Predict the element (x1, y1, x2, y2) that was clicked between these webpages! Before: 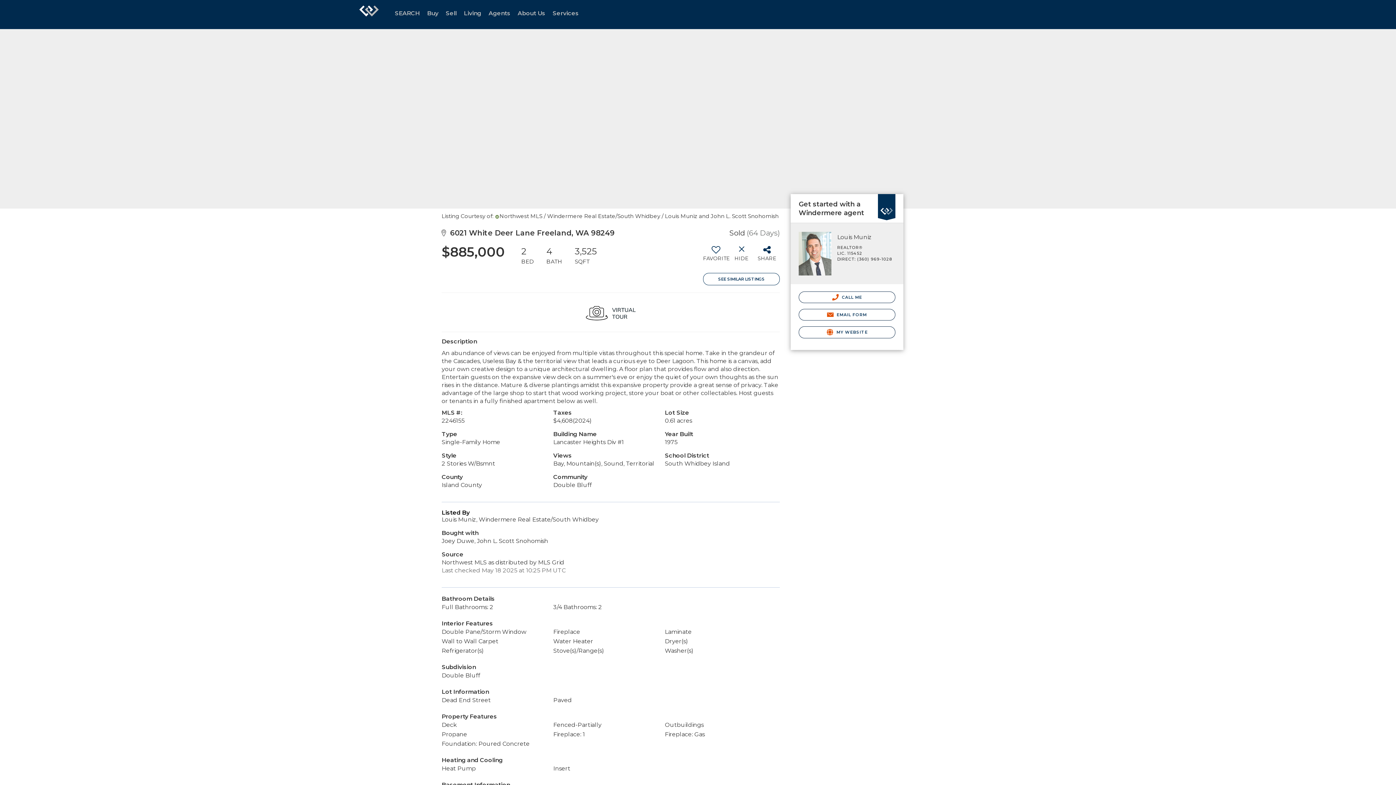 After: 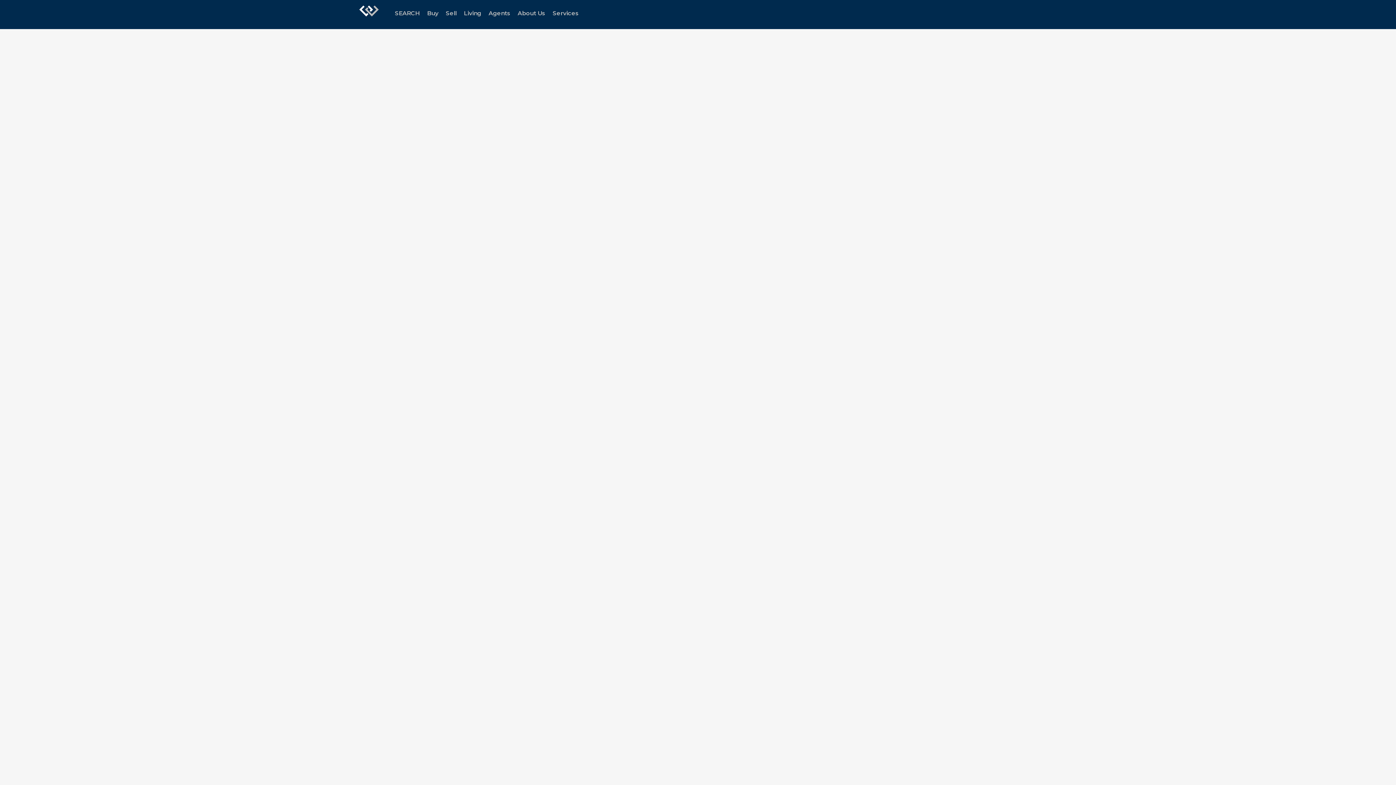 Action: bbox: (391, 0, 423, 29) label: SEARCH